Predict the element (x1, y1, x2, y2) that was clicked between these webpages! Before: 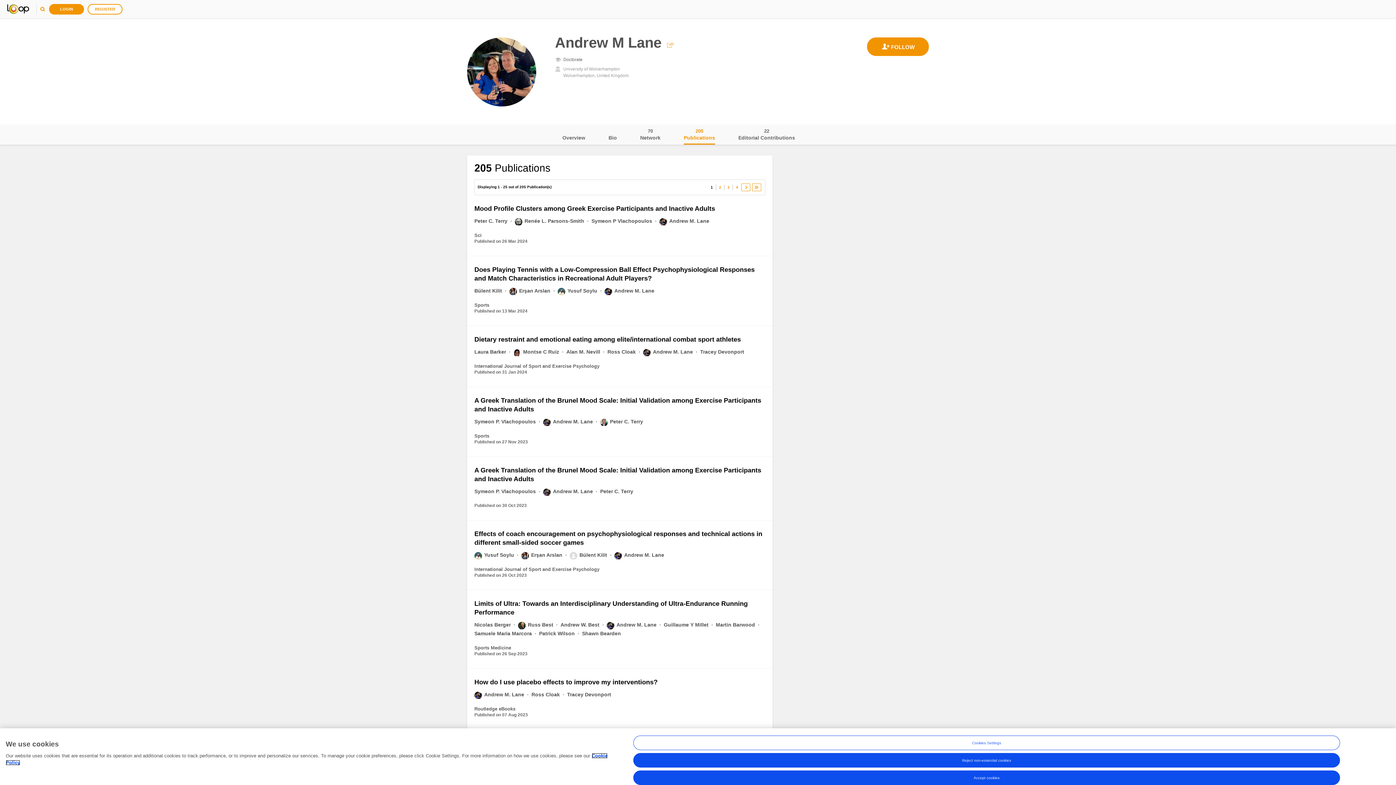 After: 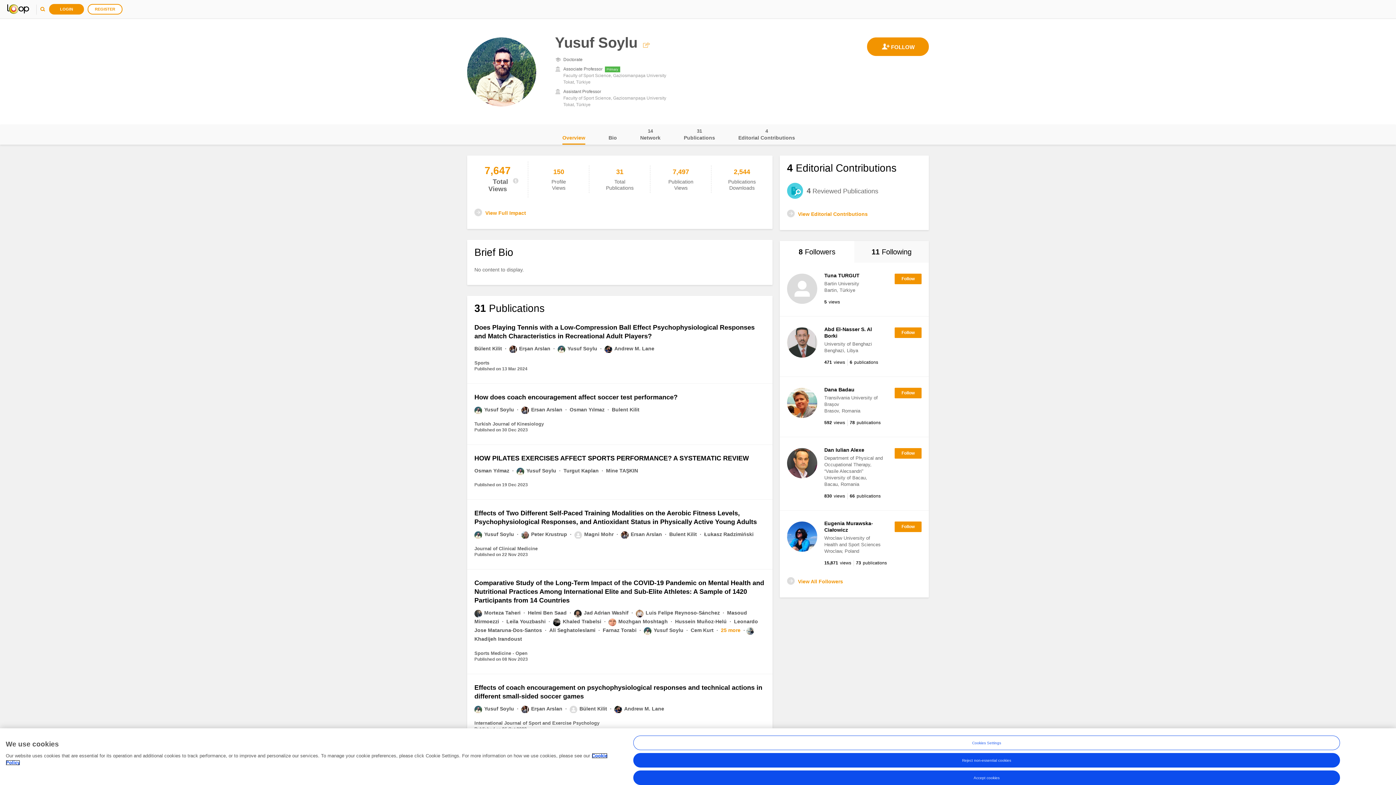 Action: bbox: (474, 552, 515, 558) label: Yusuf Soylu 